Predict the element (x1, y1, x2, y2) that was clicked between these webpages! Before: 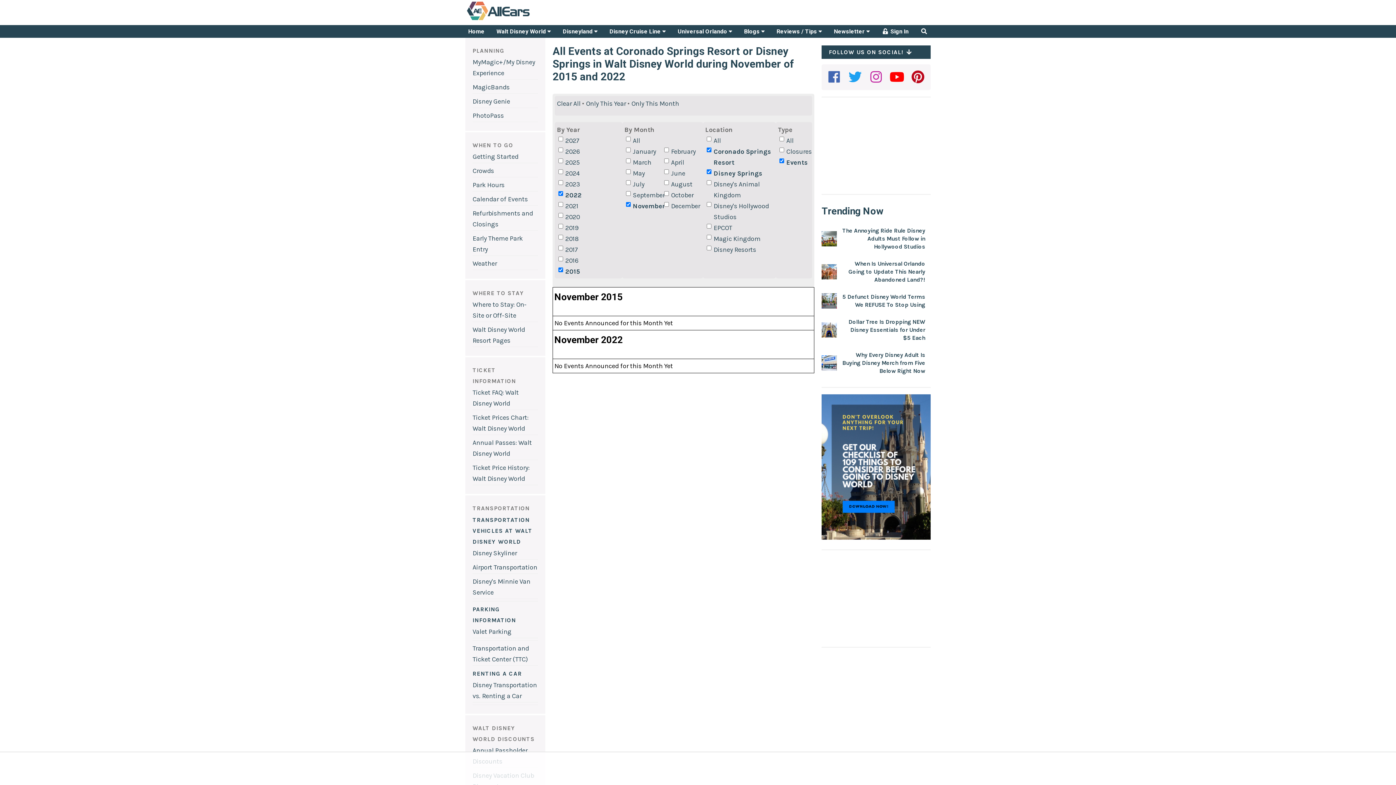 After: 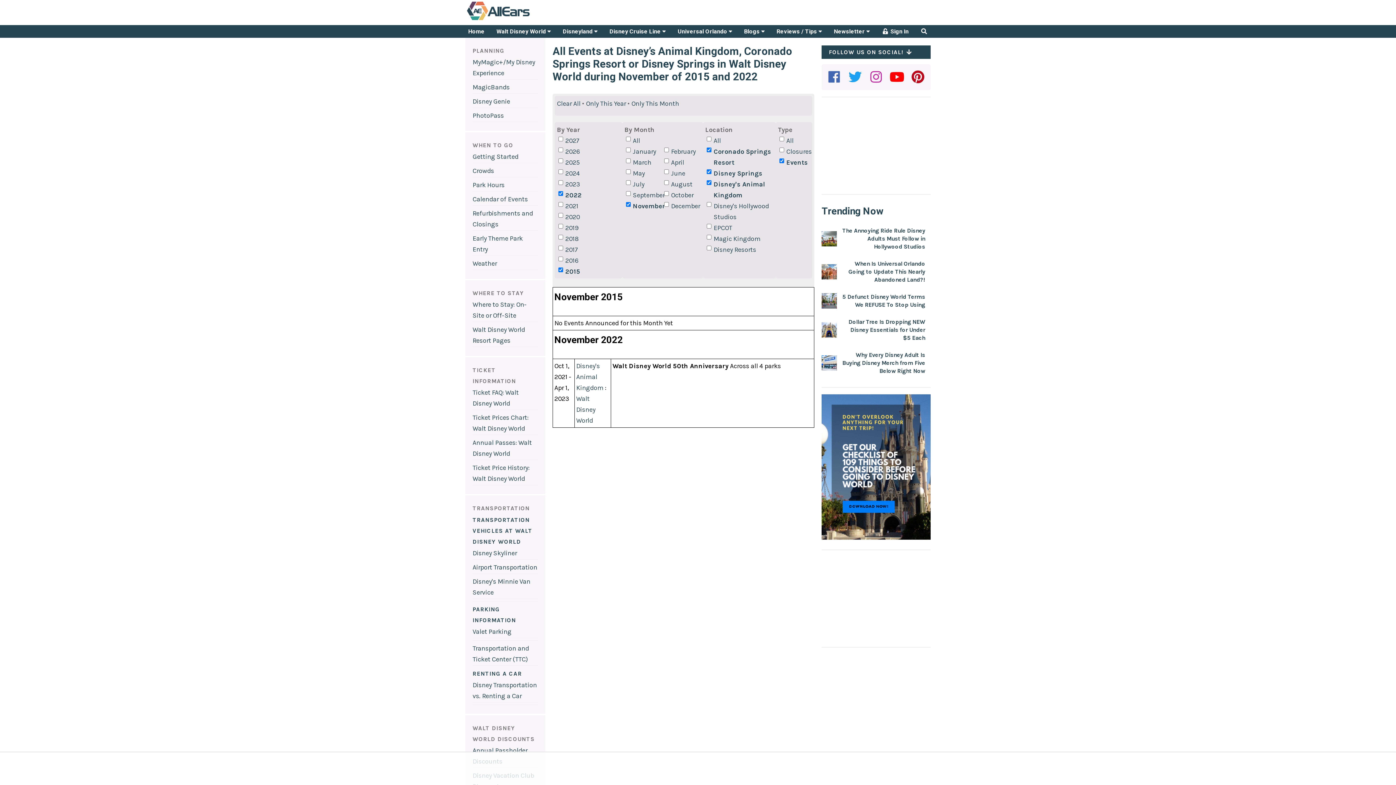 Action: bbox: (705, 179, 773, 200) label: Disney's Animal Kingdom